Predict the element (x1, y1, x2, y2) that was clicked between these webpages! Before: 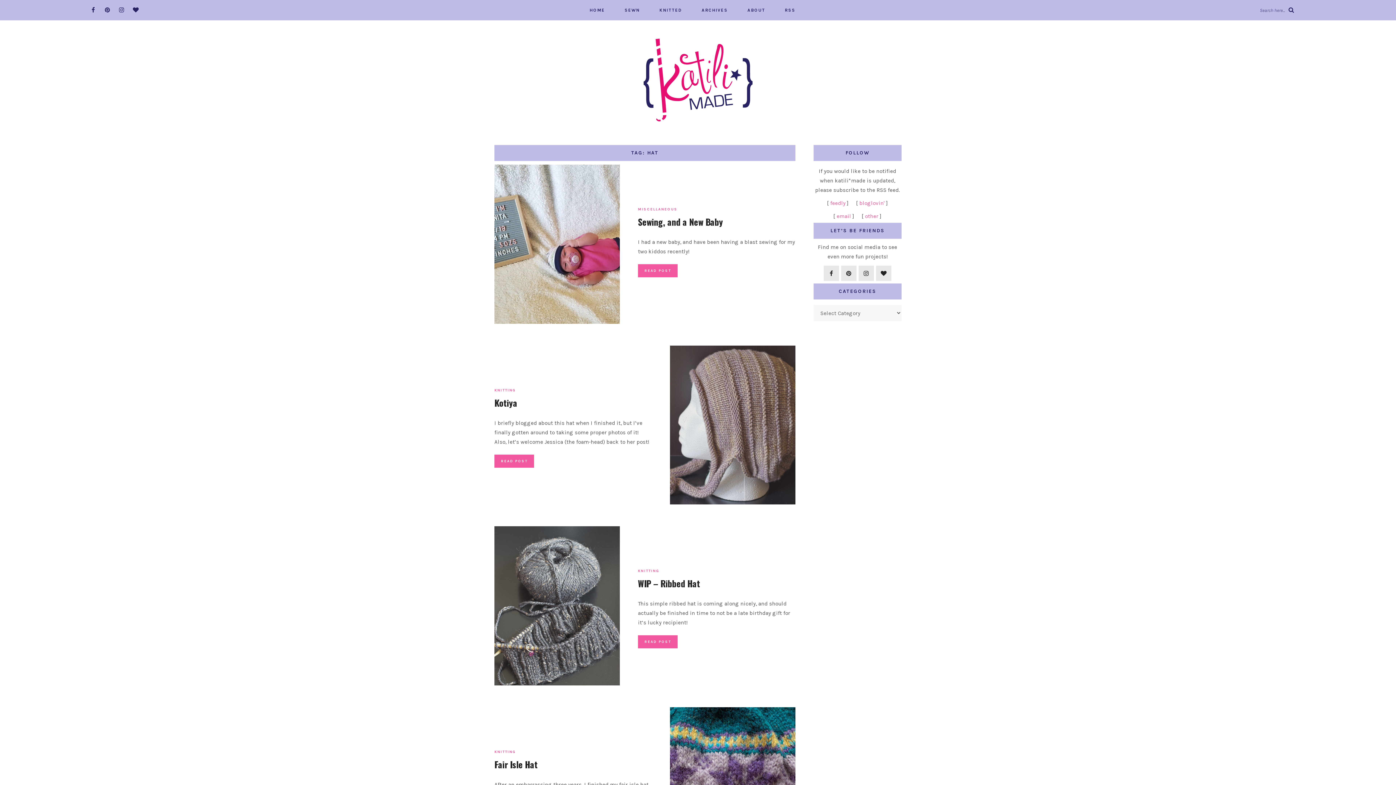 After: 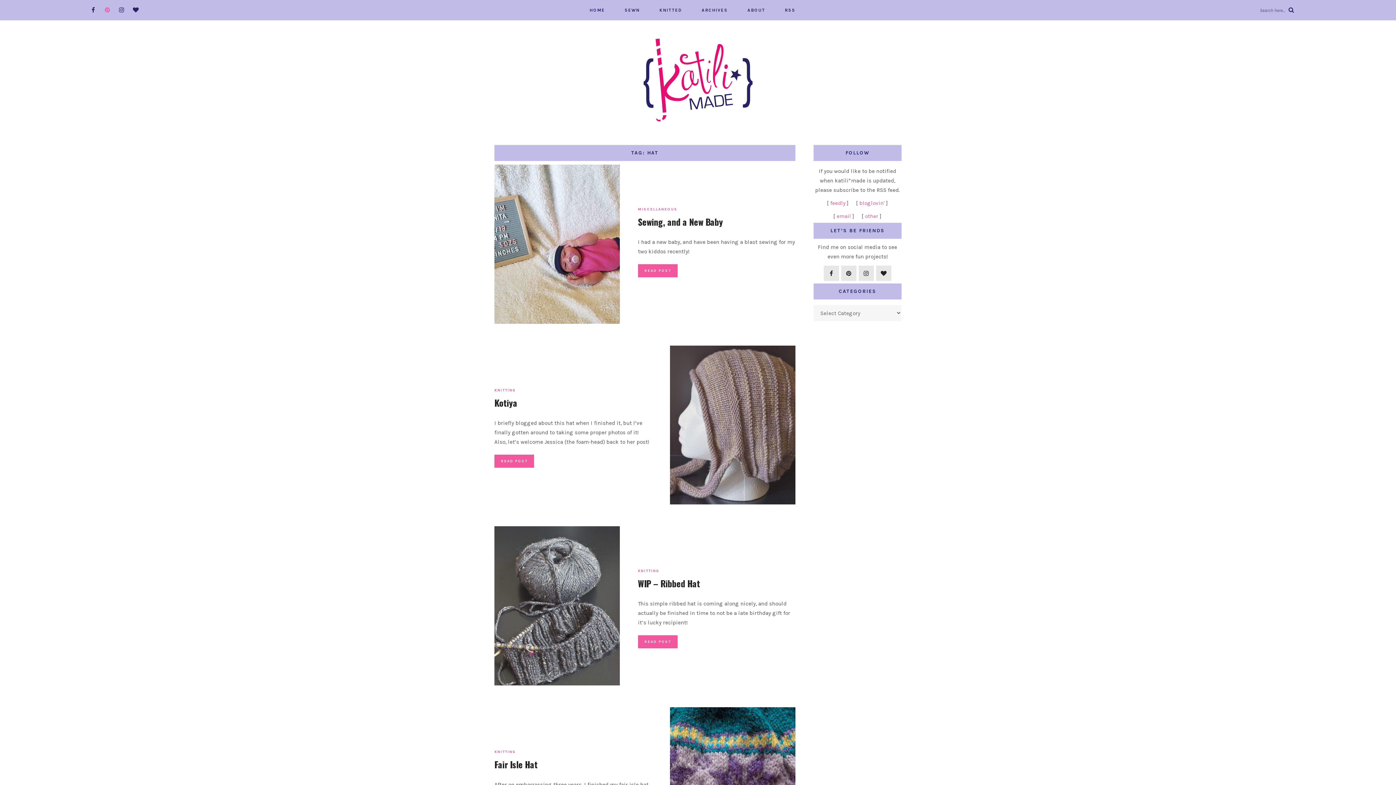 Action: bbox: (102, 0, 111, 20)